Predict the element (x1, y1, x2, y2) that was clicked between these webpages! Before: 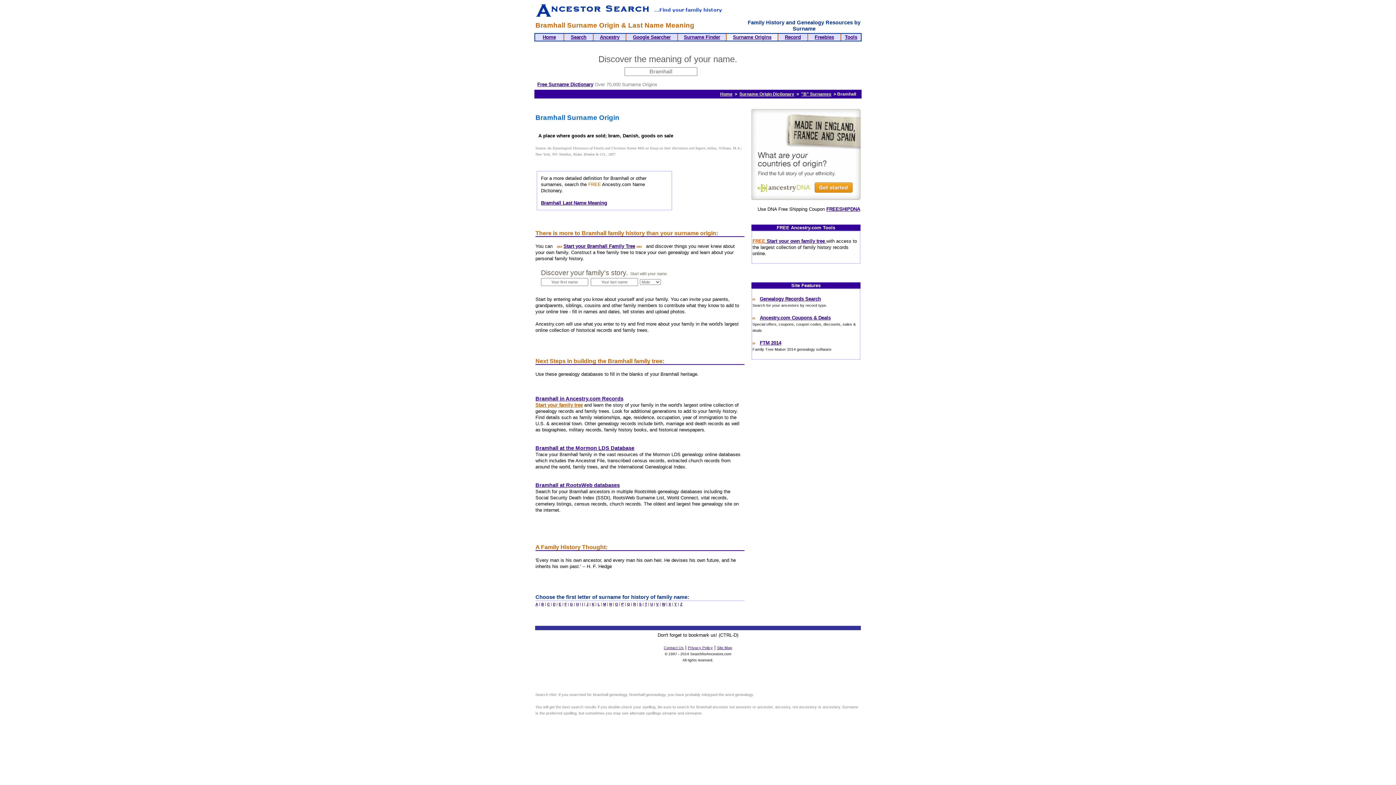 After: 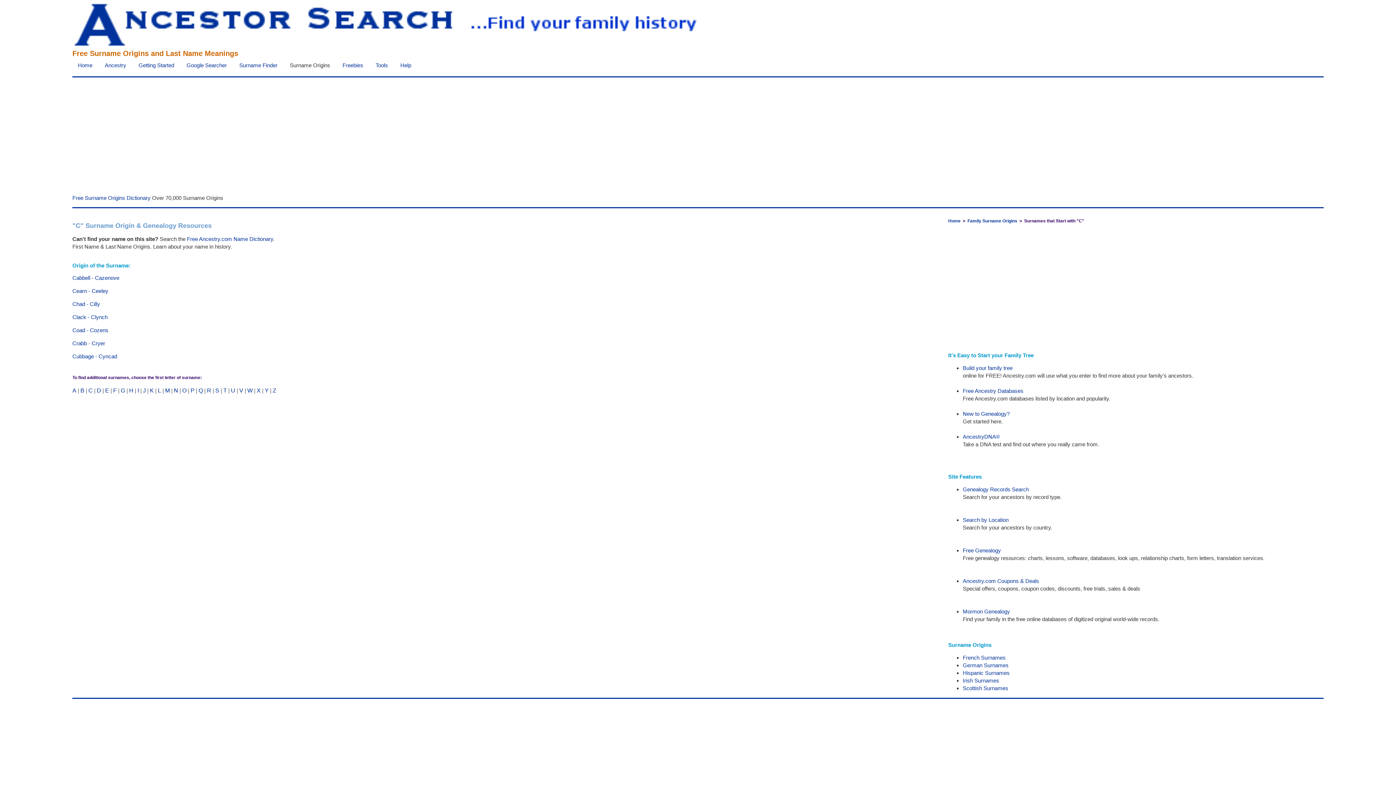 Action: label: C bbox: (547, 601, 549, 606)